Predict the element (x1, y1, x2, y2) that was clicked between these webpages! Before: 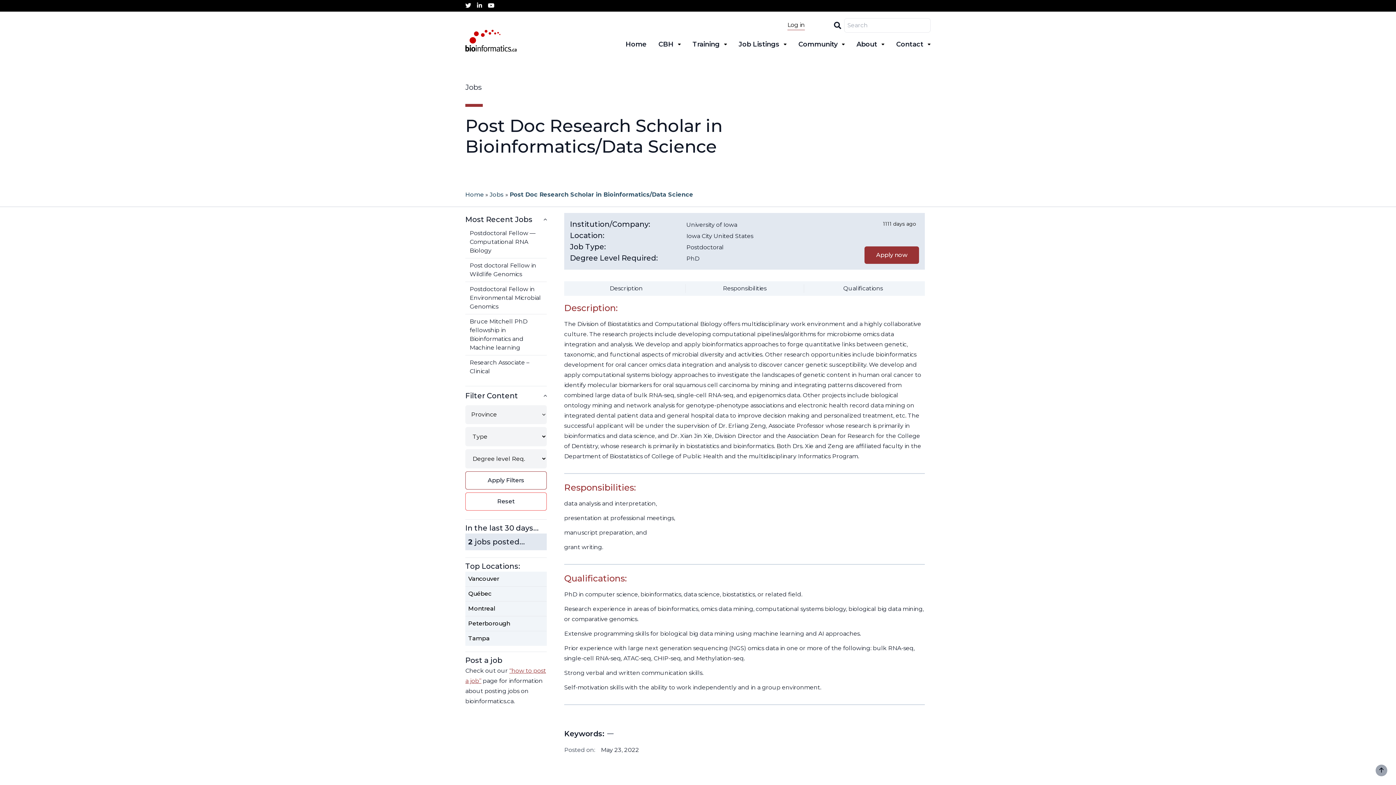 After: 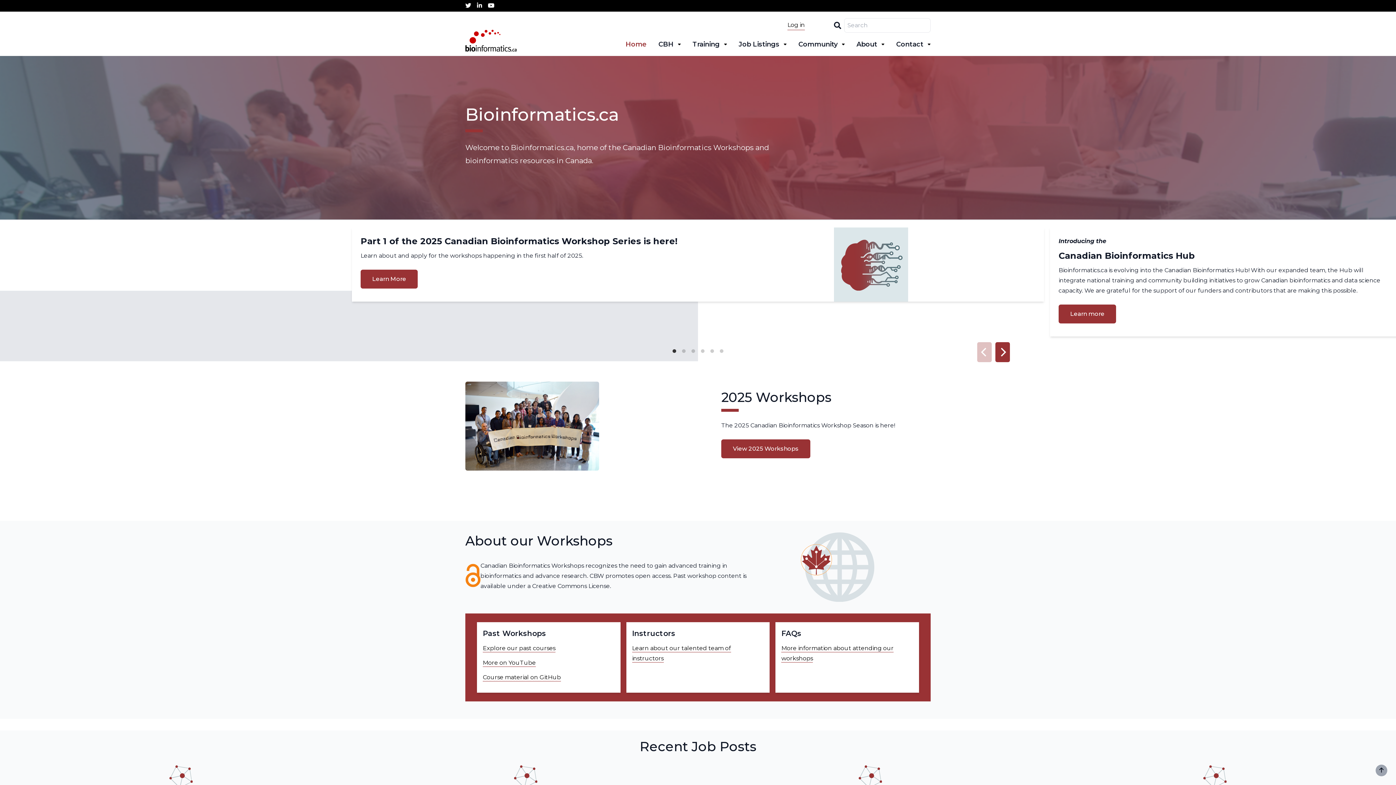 Action: bbox: (465, 191, 484, 198) label: Home